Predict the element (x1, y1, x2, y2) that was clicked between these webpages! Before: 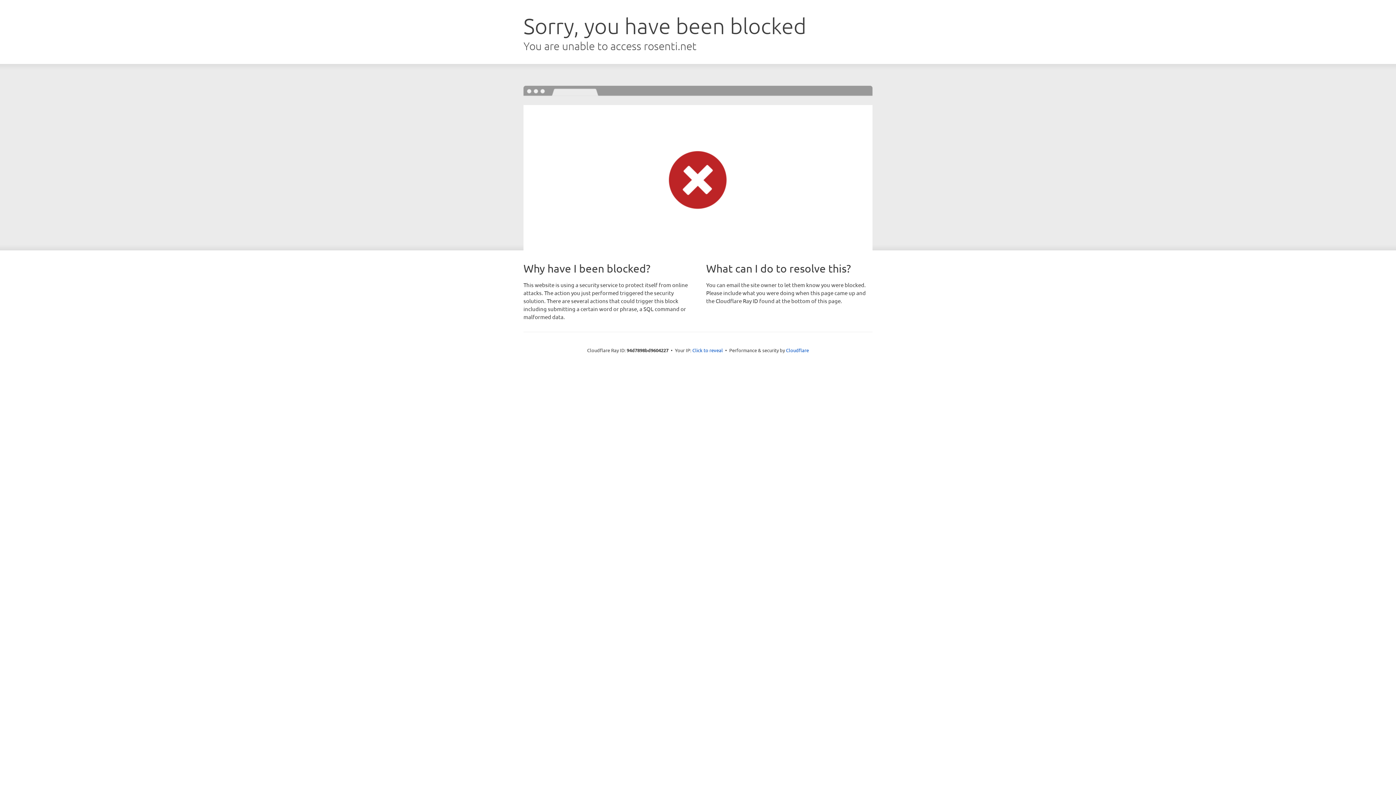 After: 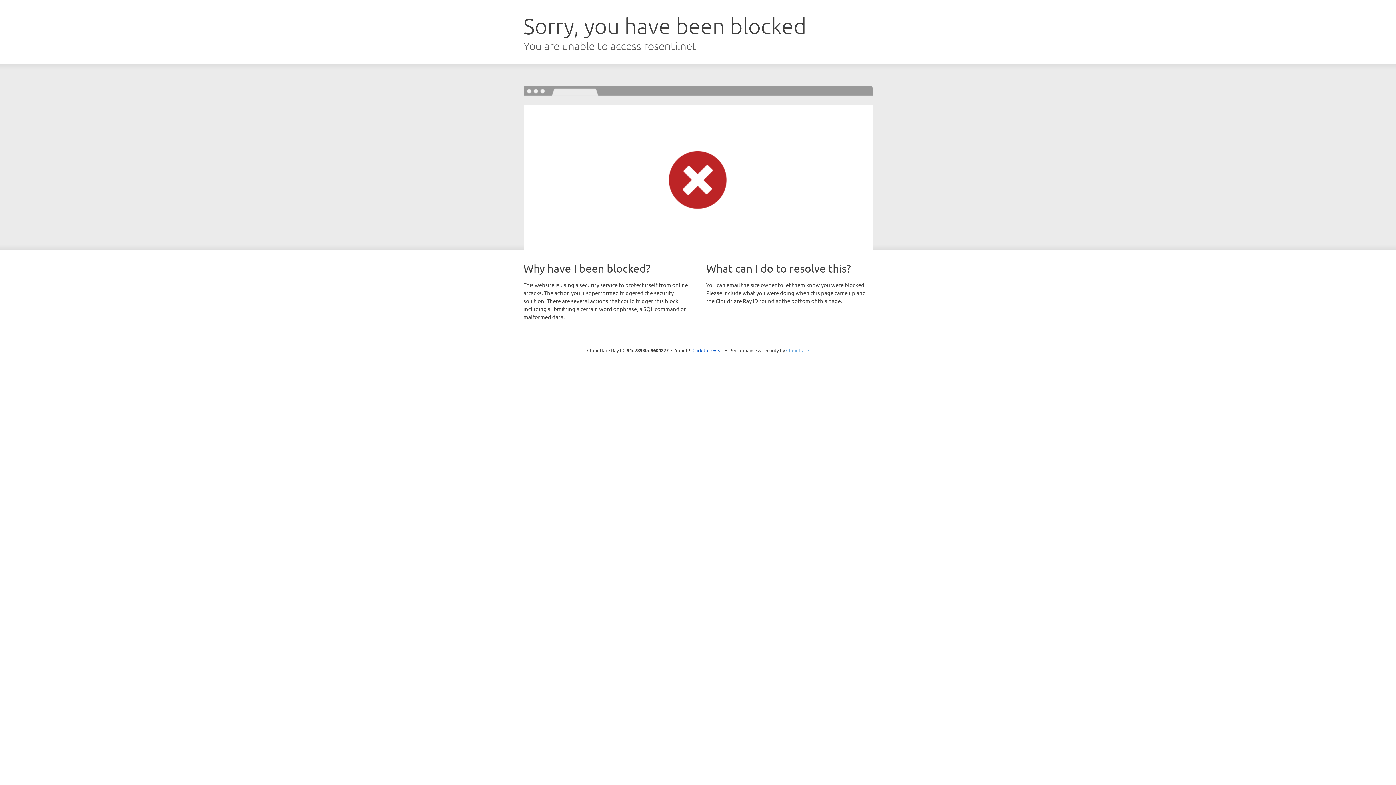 Action: bbox: (786, 347, 809, 353) label: Cloudflare